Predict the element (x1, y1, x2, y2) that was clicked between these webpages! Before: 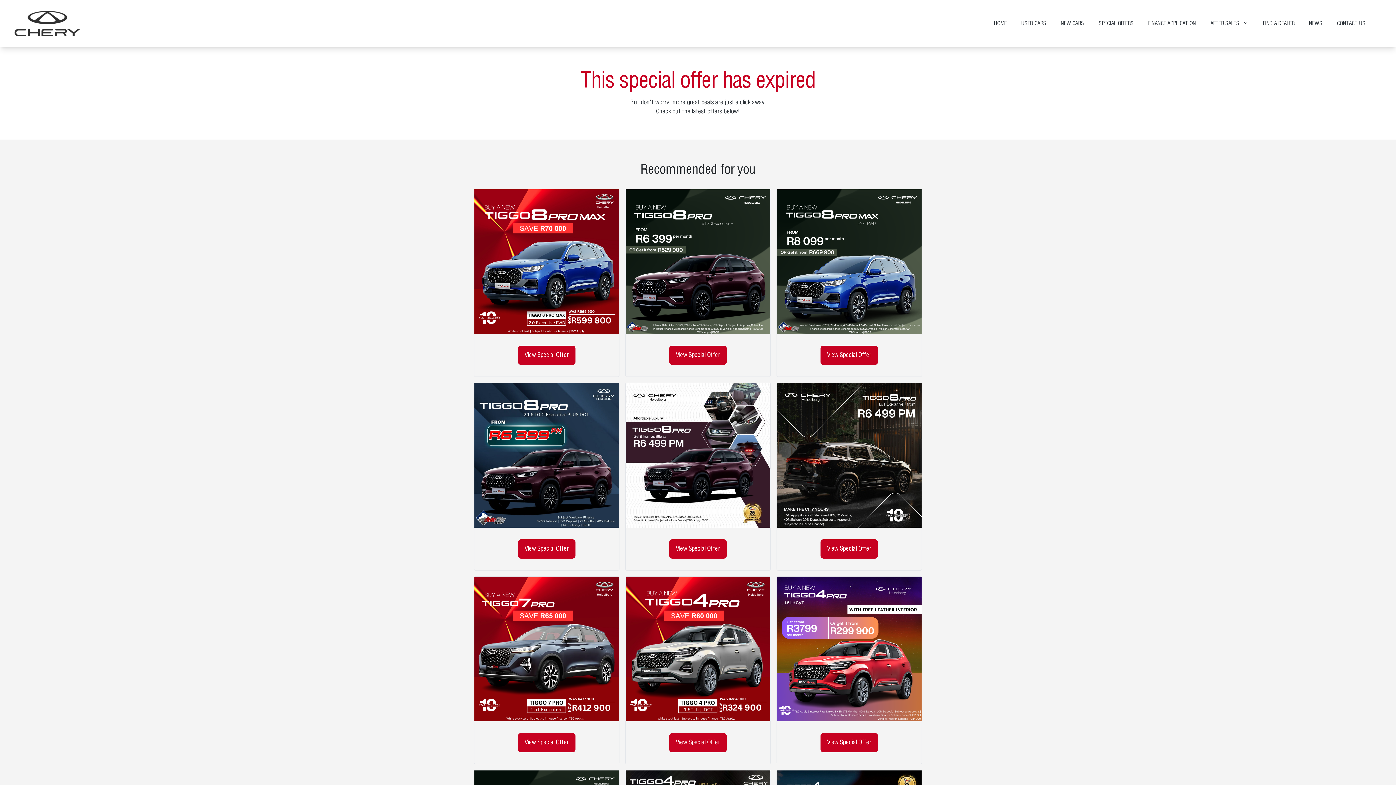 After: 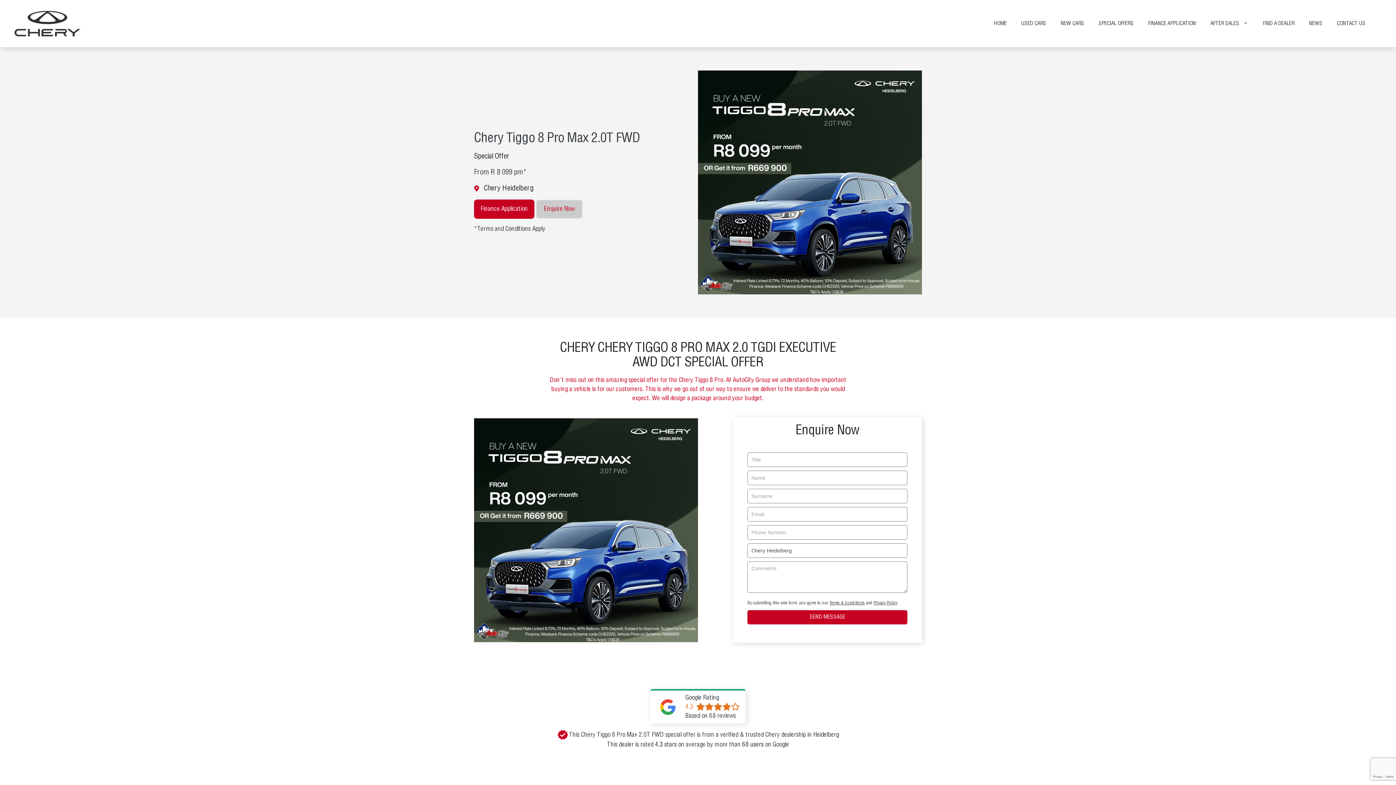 Action: bbox: (820, 345, 878, 365) label: View Special Offer